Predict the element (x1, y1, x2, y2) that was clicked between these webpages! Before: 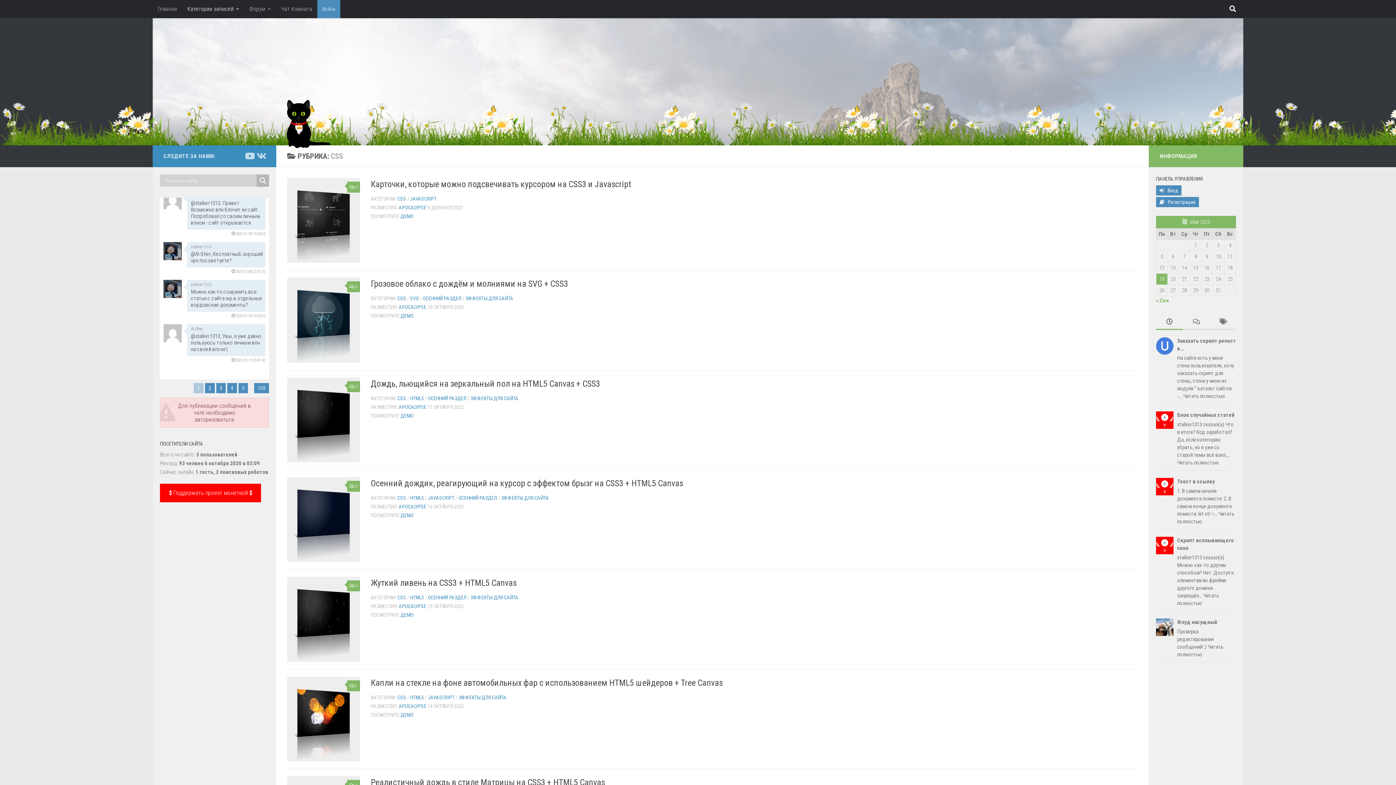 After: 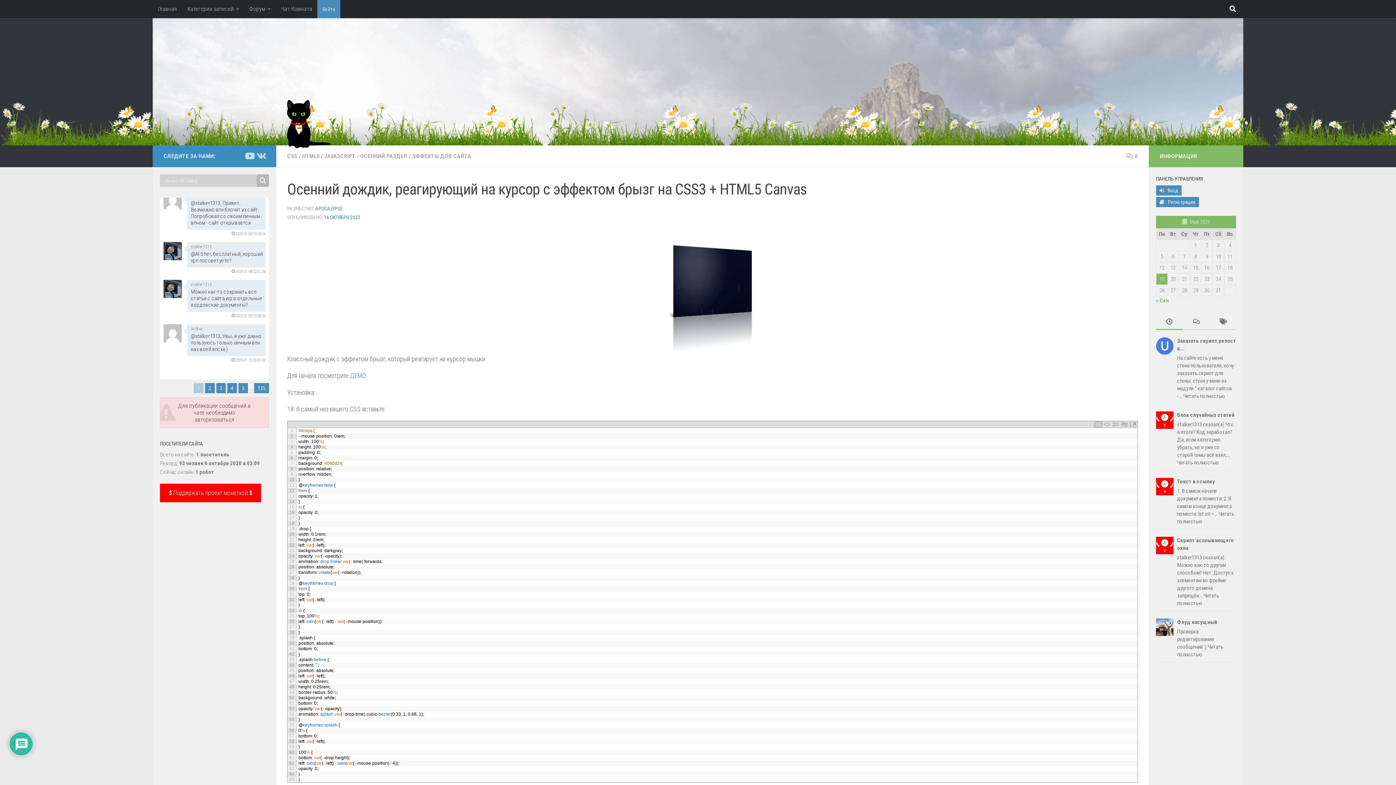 Action: label: Осенний дождик, реагирующий на курсор с эффектом брызг на CSS3 + HTML5 Canvas bbox: (370, 478, 683, 488)